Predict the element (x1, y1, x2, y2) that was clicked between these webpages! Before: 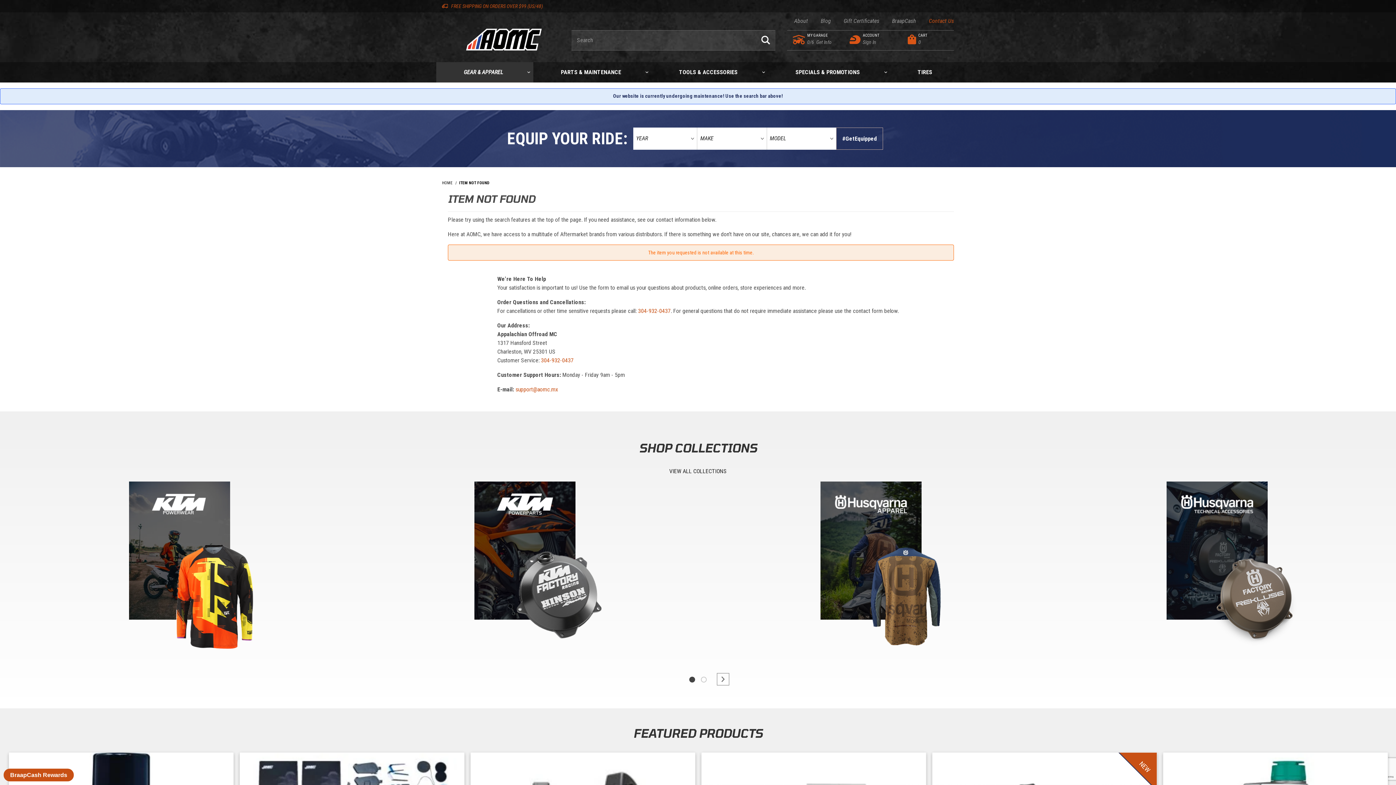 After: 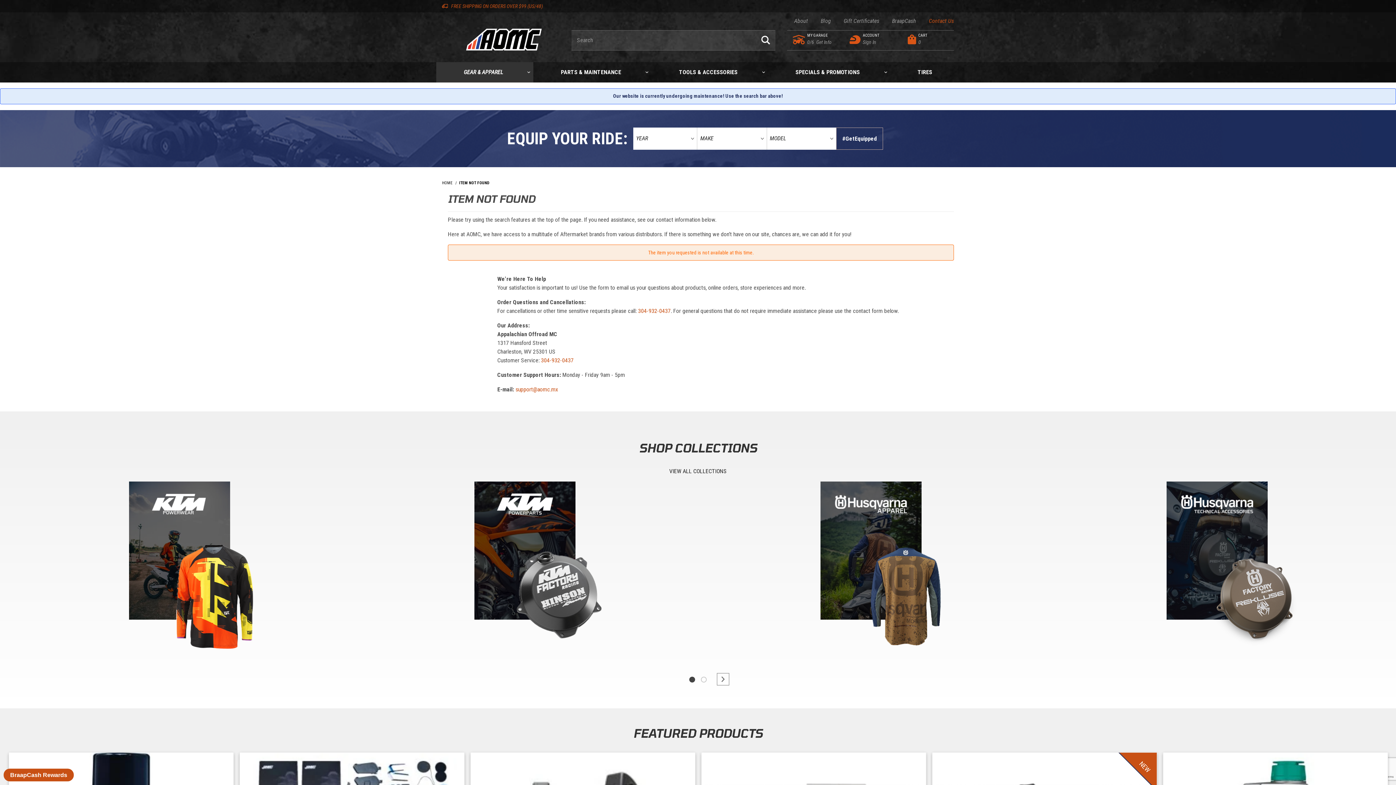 Action: bbox: (541, 357, 573, 363) label: 304-932-0437